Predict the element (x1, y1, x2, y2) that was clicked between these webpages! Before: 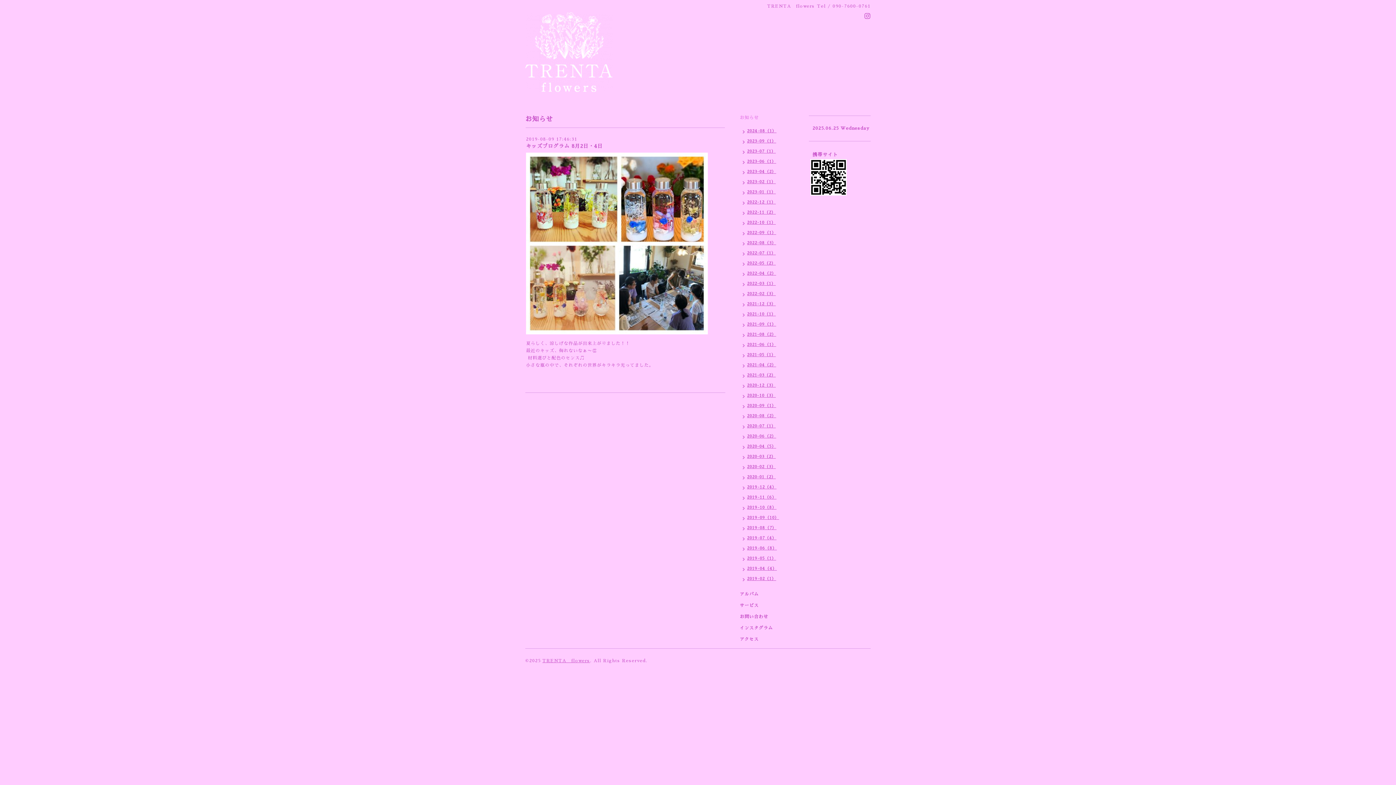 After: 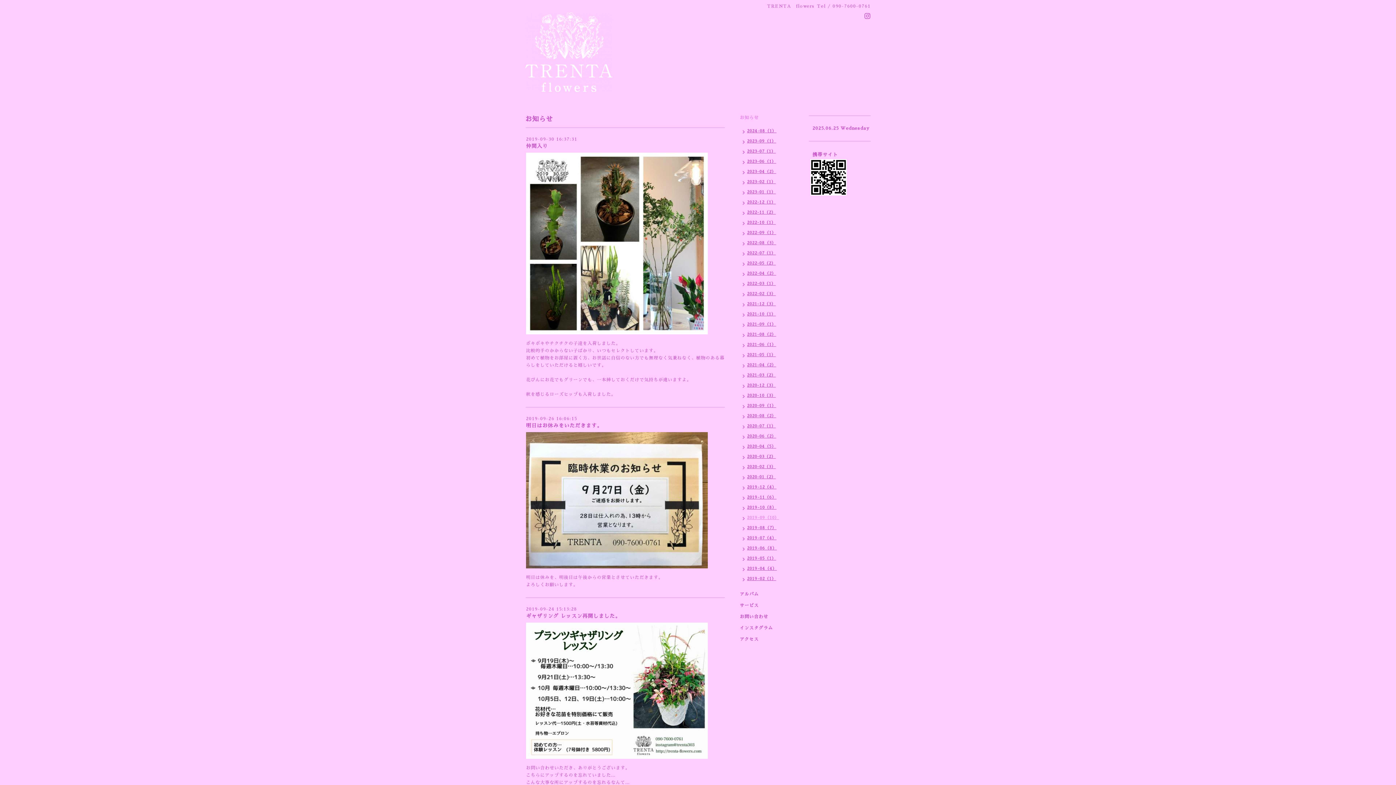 Action: label: 2019-09（10） bbox: (736, 513, 782, 524)